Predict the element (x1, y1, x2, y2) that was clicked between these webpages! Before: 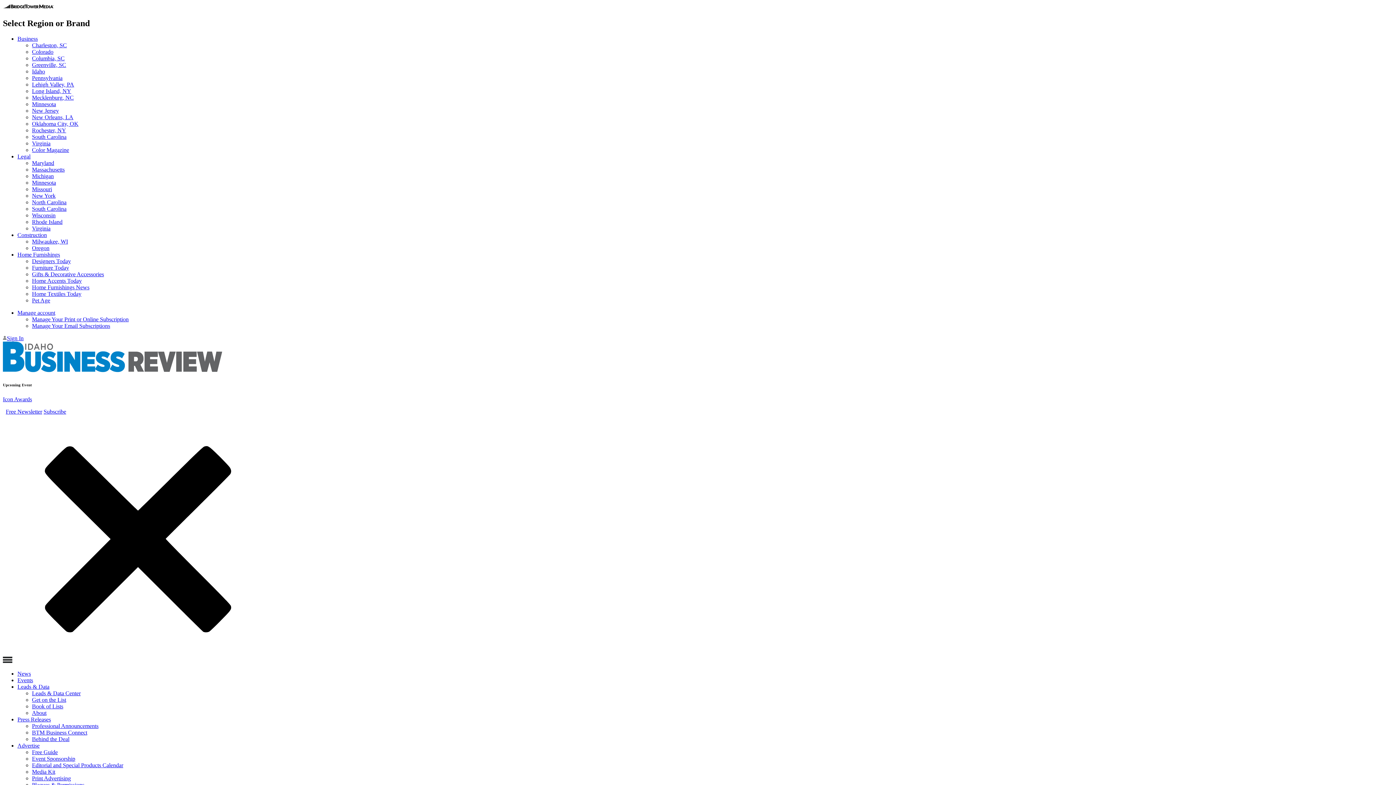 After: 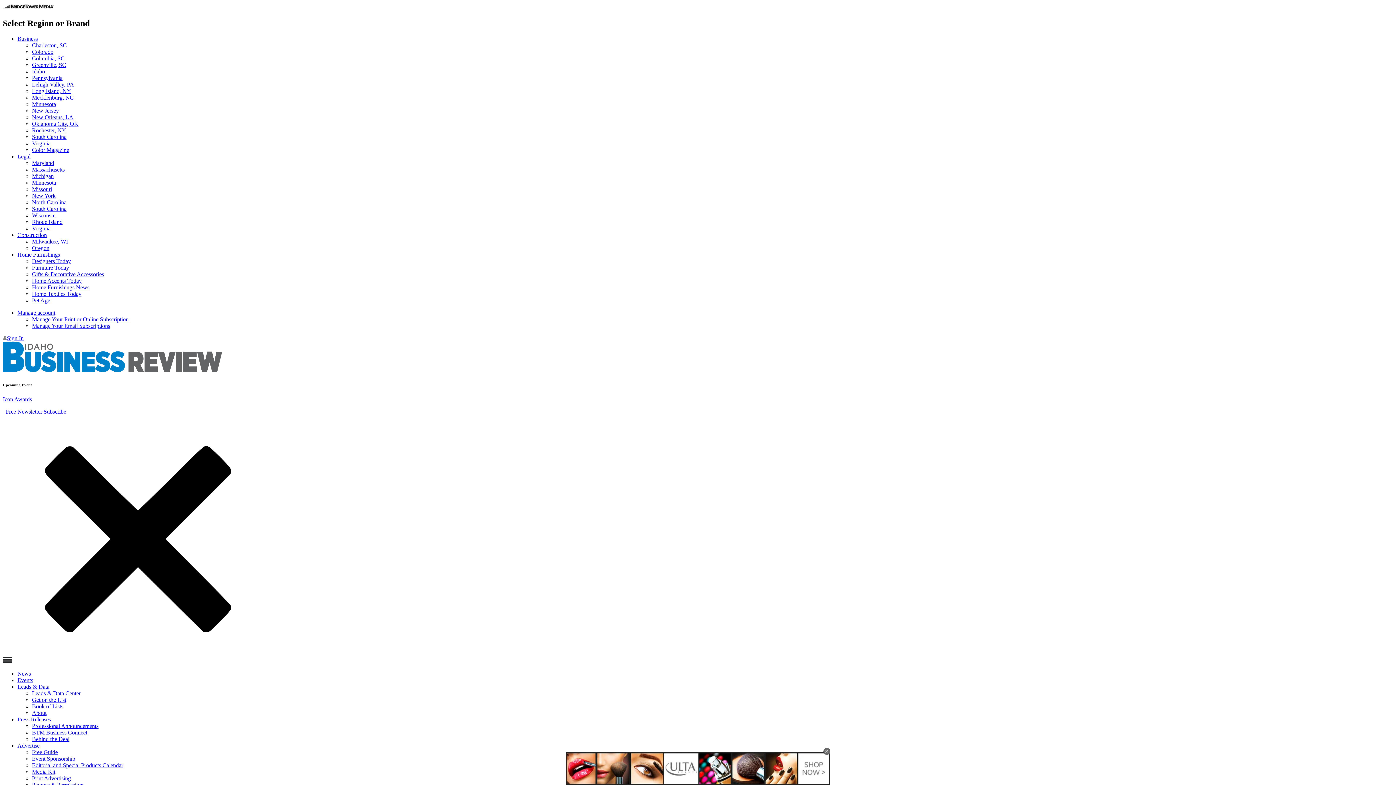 Action: label: Mecklenburg, NC bbox: (32, 94, 73, 100)